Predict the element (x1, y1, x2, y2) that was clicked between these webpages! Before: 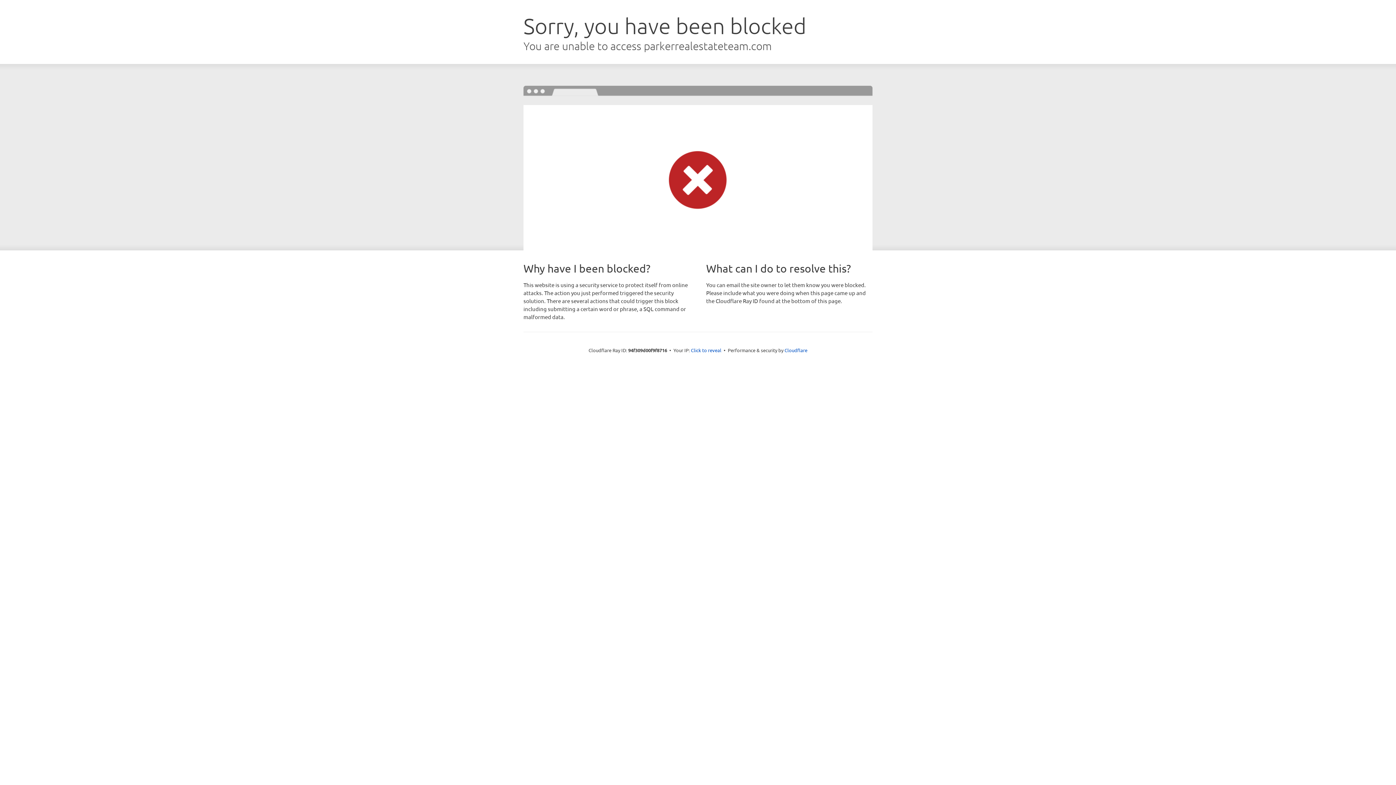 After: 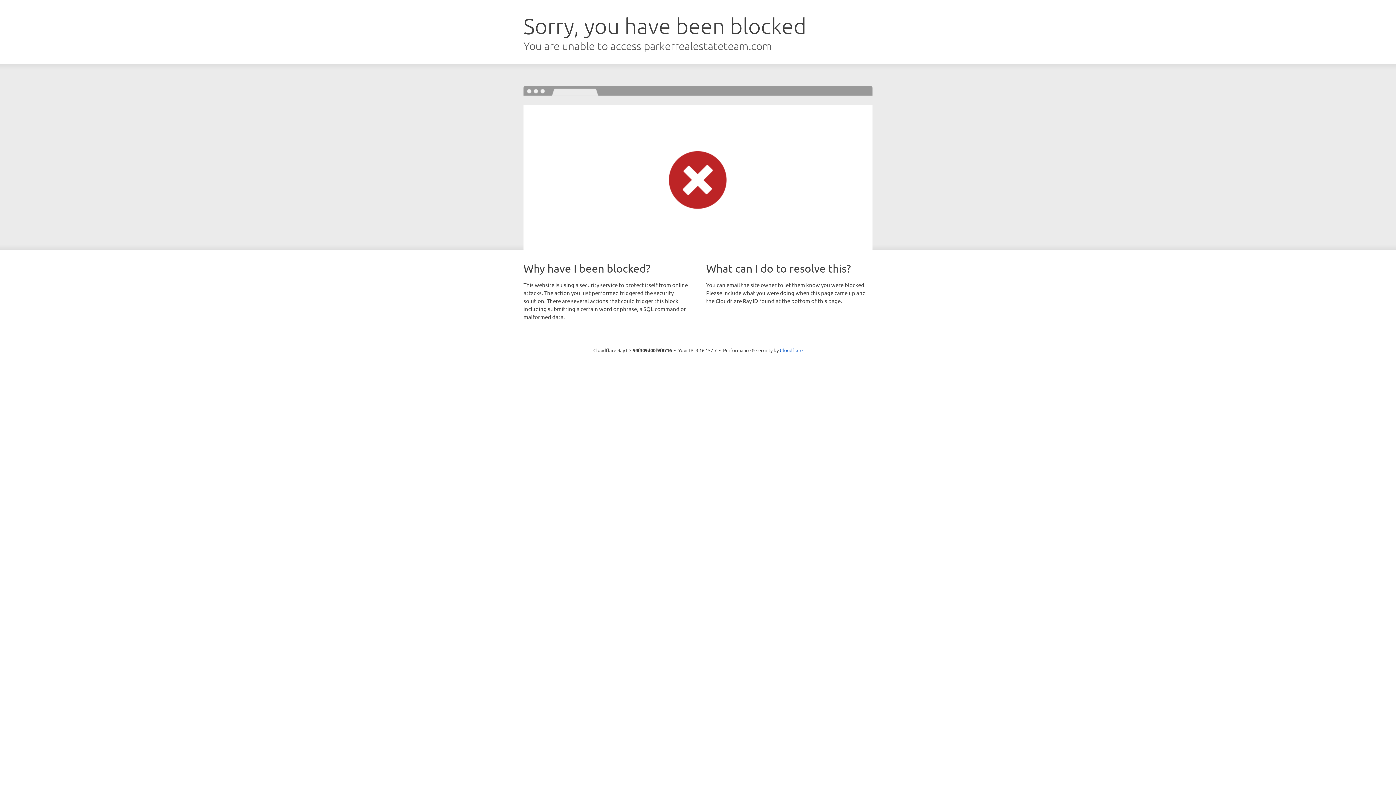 Action: bbox: (691, 346, 721, 353) label: Click to reveal